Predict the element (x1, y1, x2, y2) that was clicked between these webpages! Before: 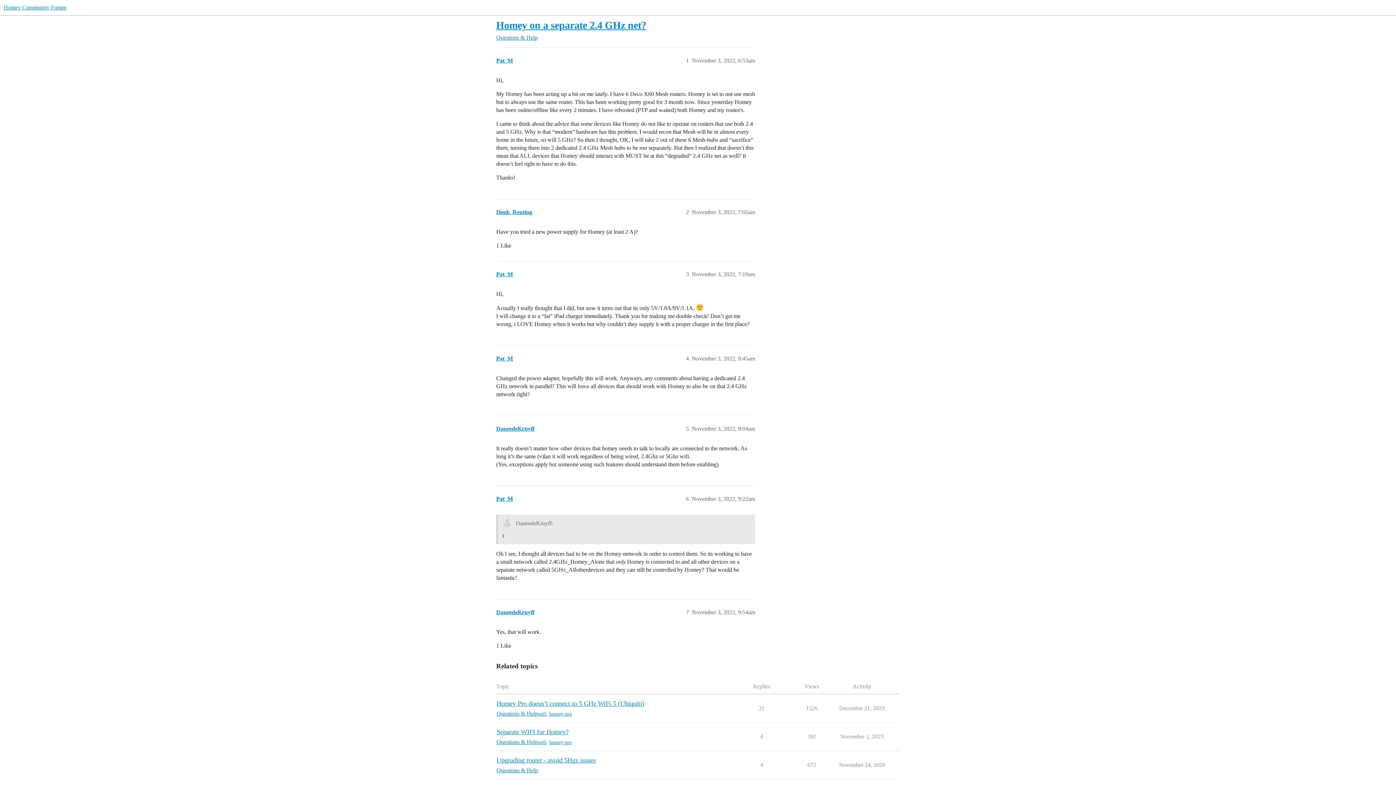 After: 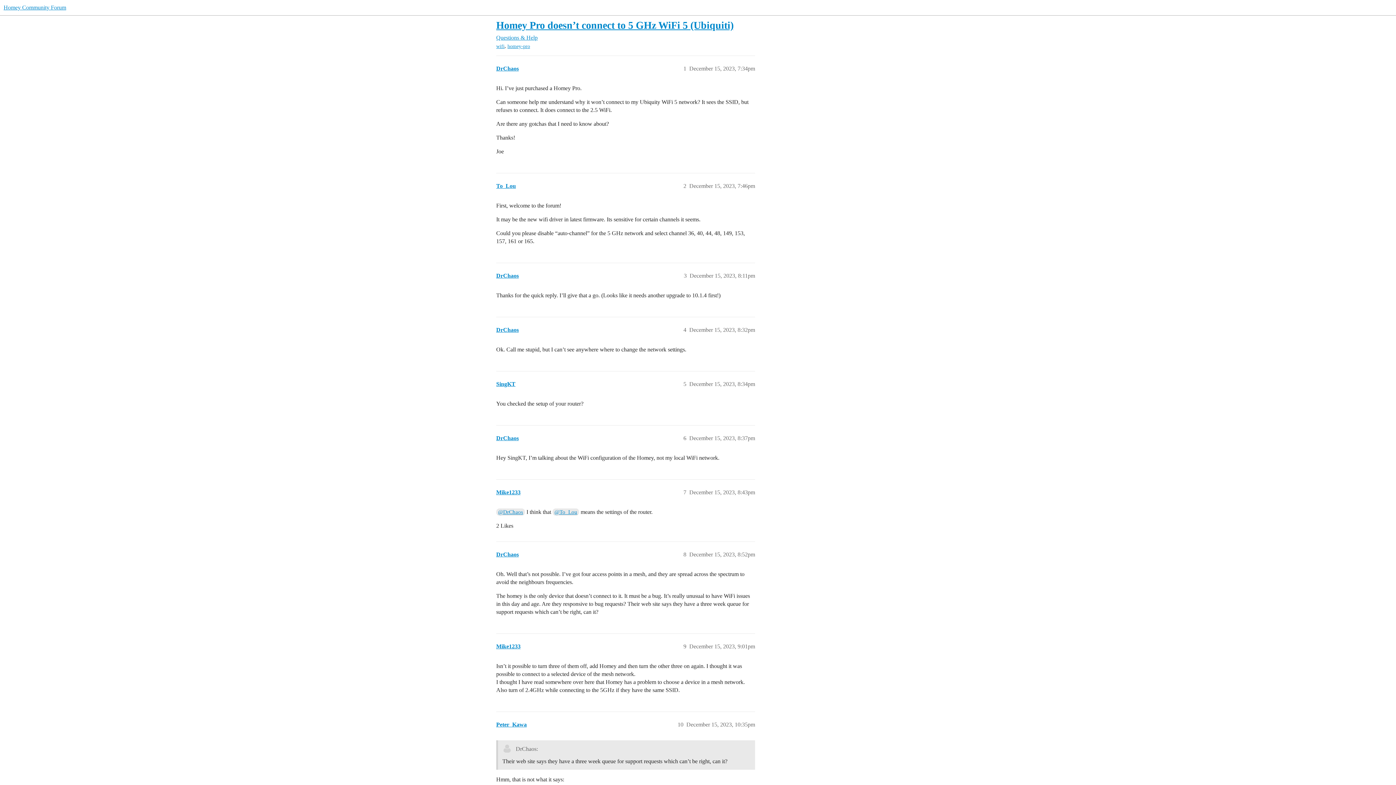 Action: label: Homey Pro doesn’t connect to 5 GHz WiFi 5 (Ubiquiti) bbox: (496, 700, 644, 707)